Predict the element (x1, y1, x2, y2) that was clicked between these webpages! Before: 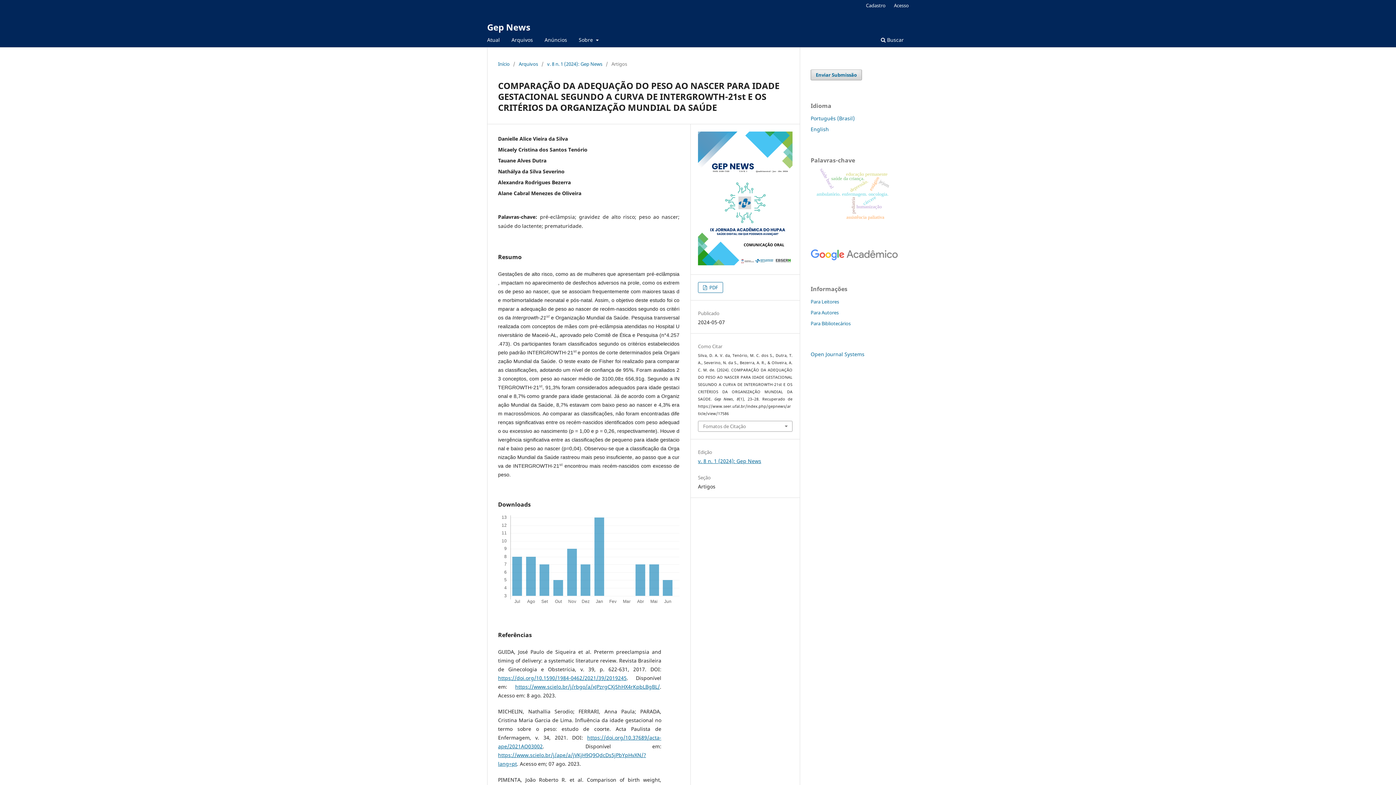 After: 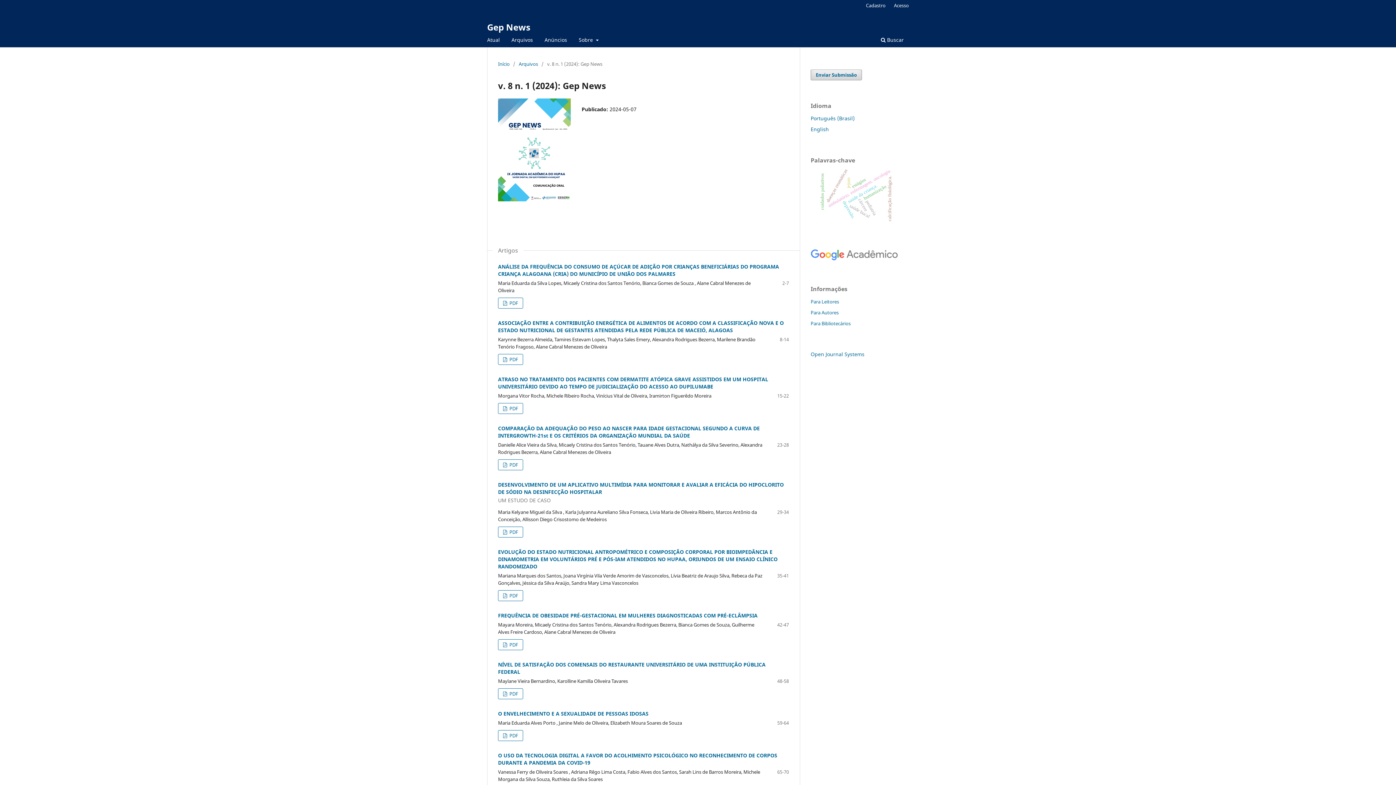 Action: label: v. 8 n. 1 (2024): Gep News bbox: (698, 457, 761, 464)